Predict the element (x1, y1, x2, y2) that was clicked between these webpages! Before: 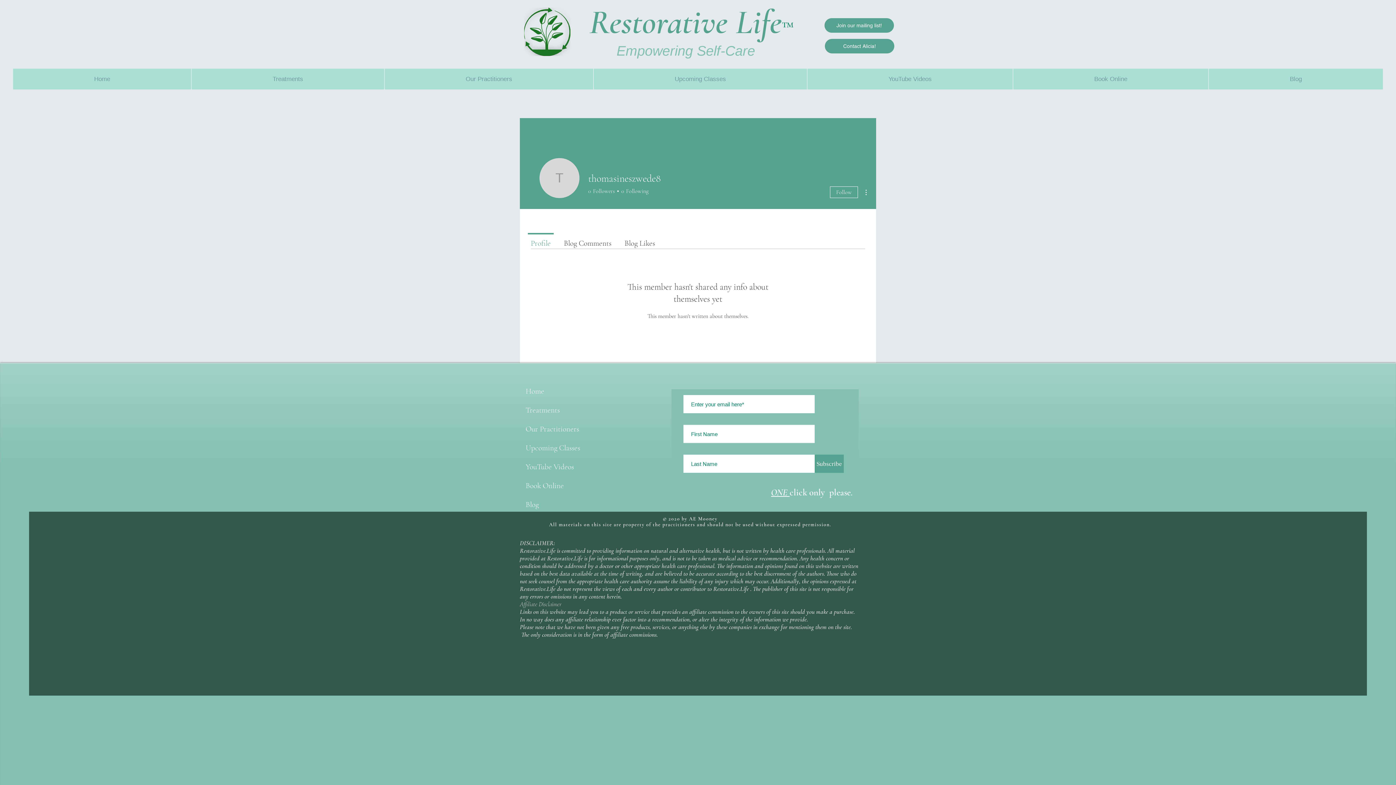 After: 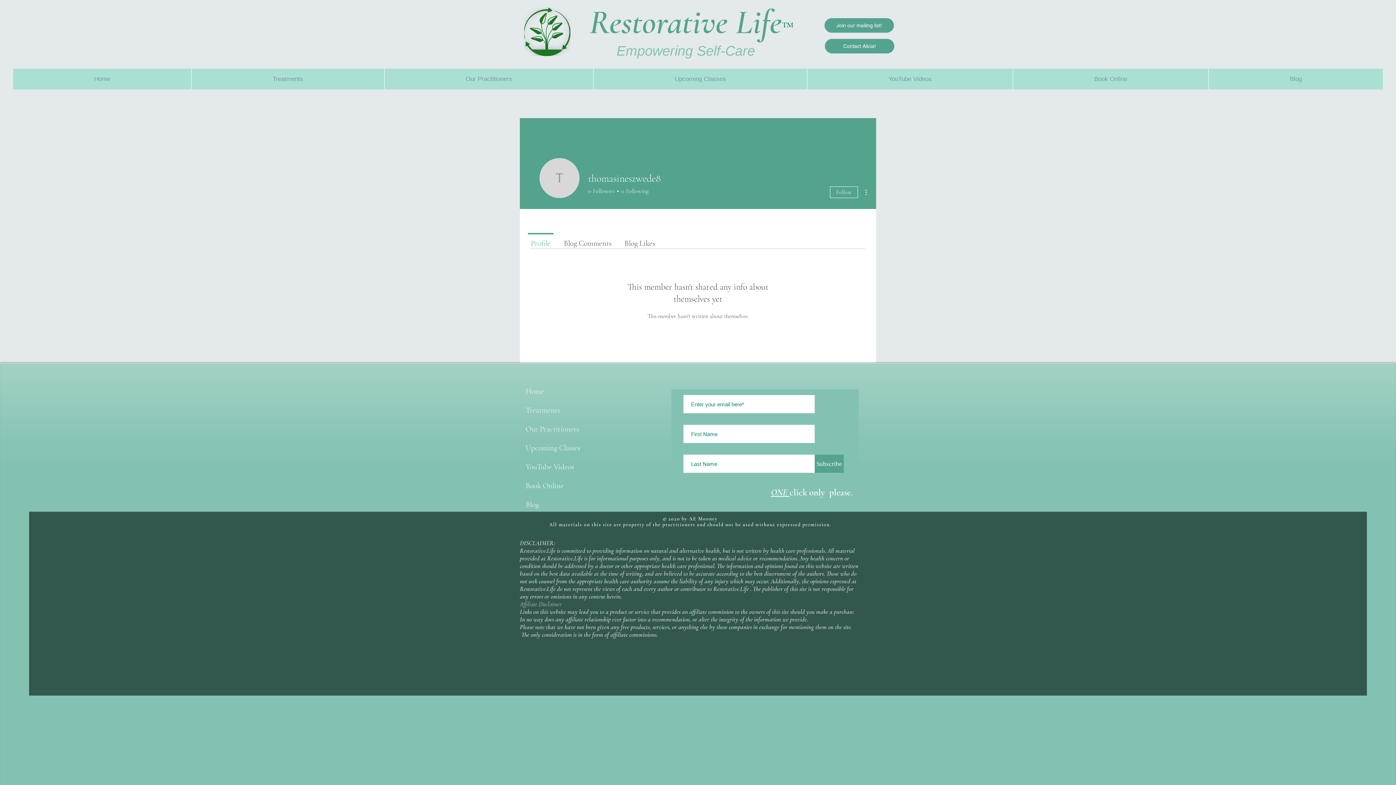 Action: bbox: (191, 68, 384, 89) label: Treatments